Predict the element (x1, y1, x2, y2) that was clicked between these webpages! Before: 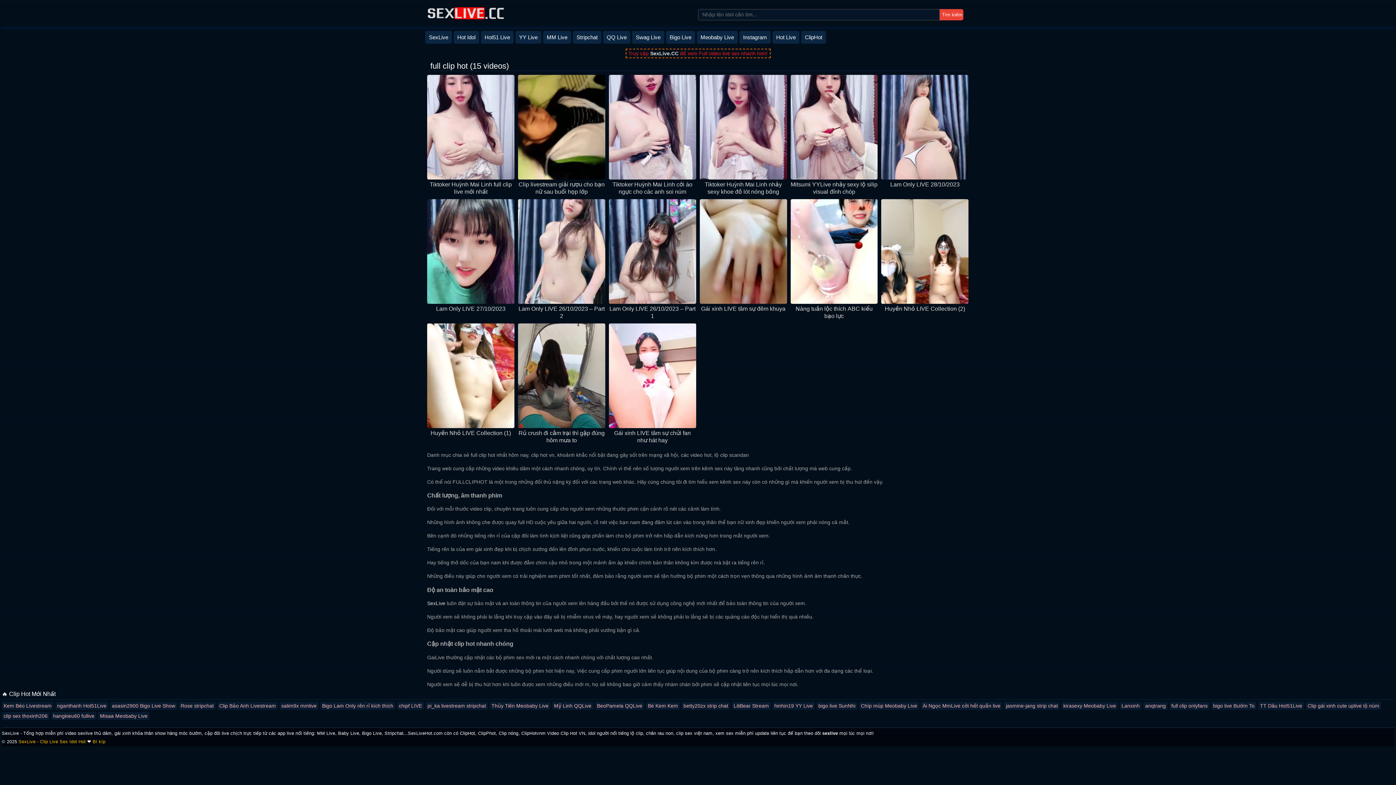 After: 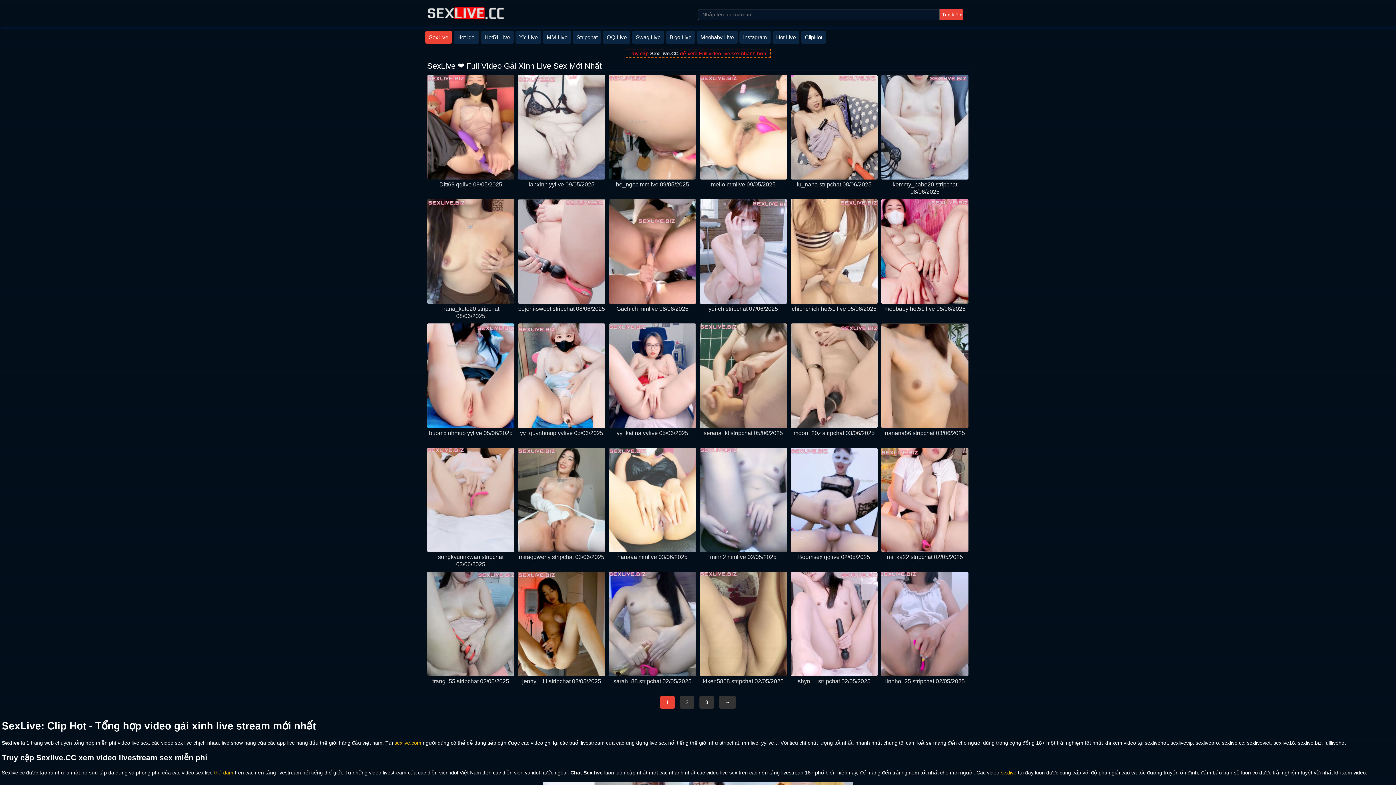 Action: bbox: (427, 6, 505, 23)